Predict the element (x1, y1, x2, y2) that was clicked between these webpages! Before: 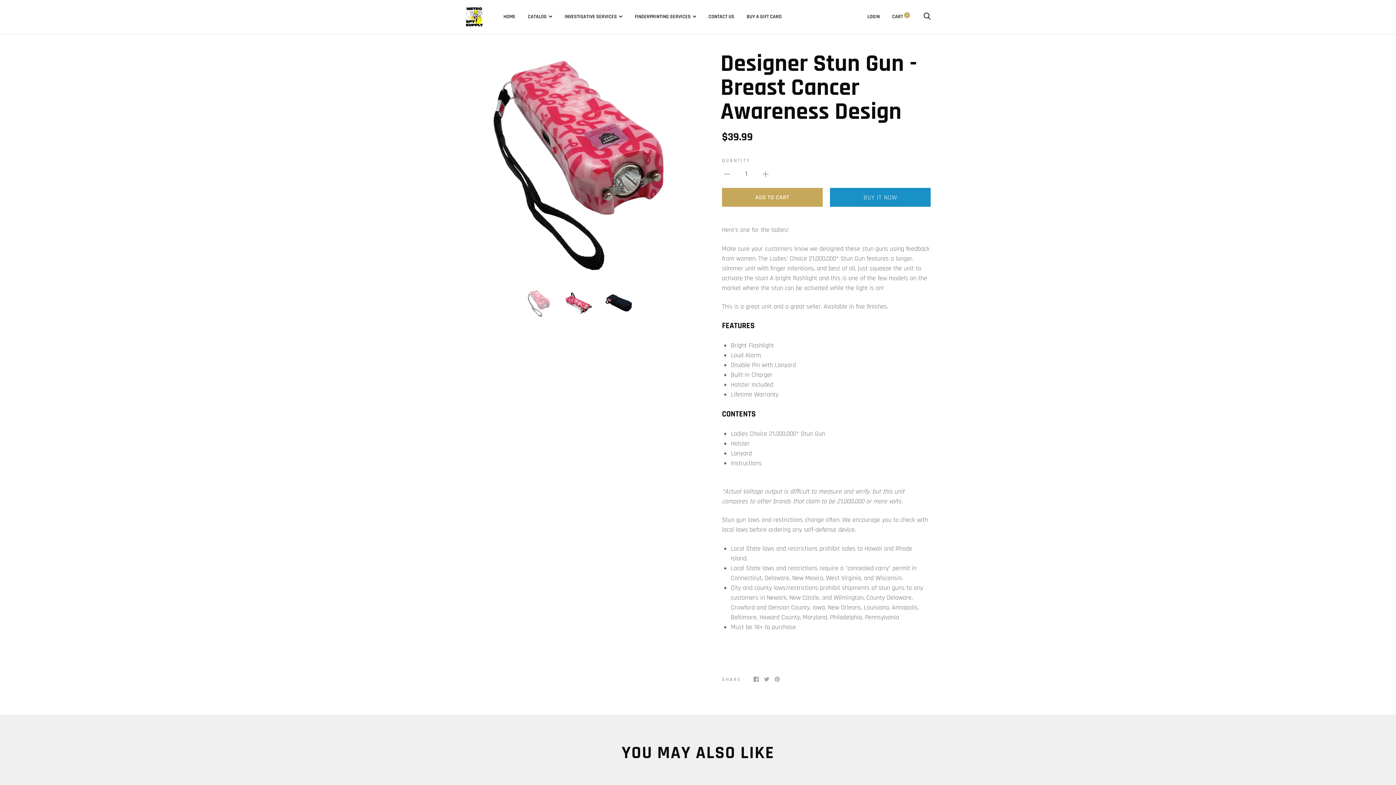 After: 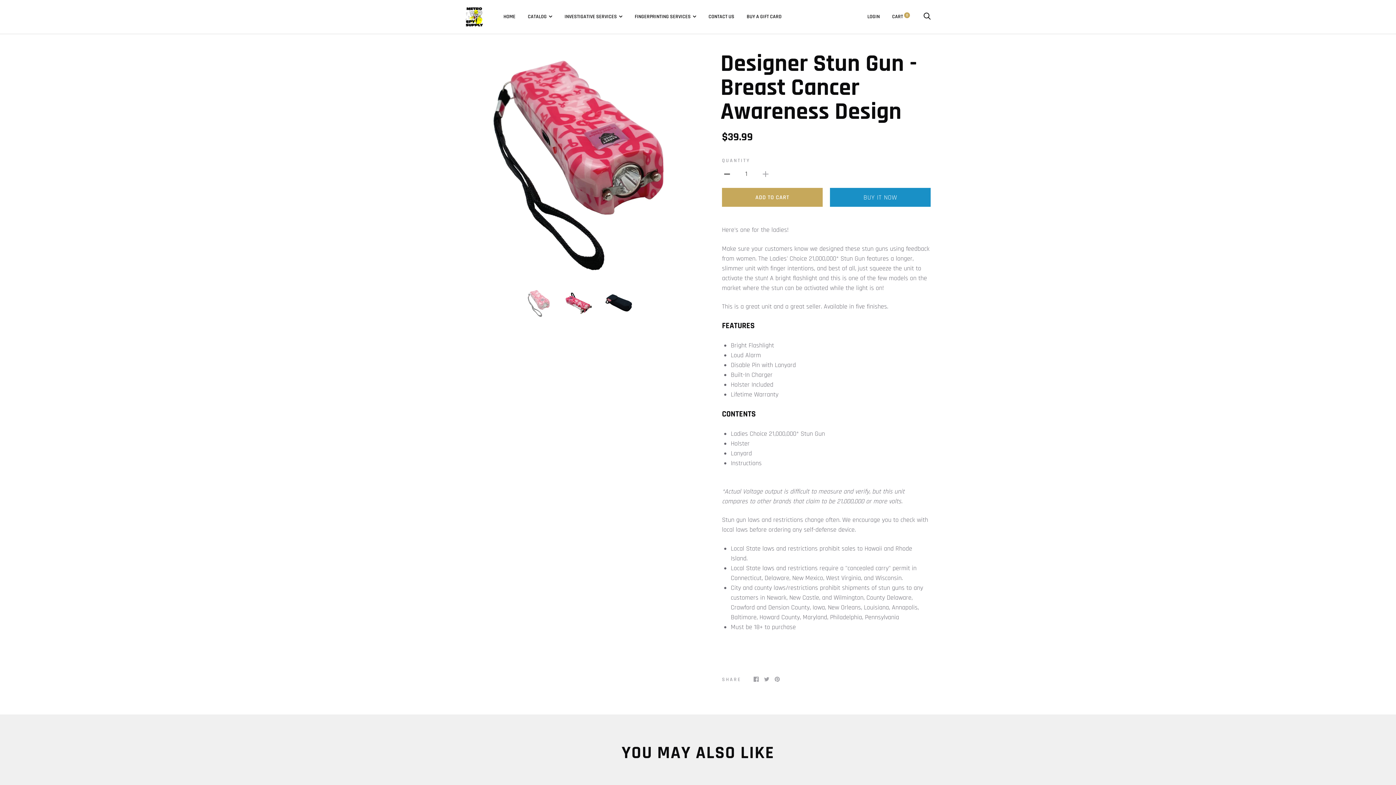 Action: bbox: (722, 168, 732, 178)